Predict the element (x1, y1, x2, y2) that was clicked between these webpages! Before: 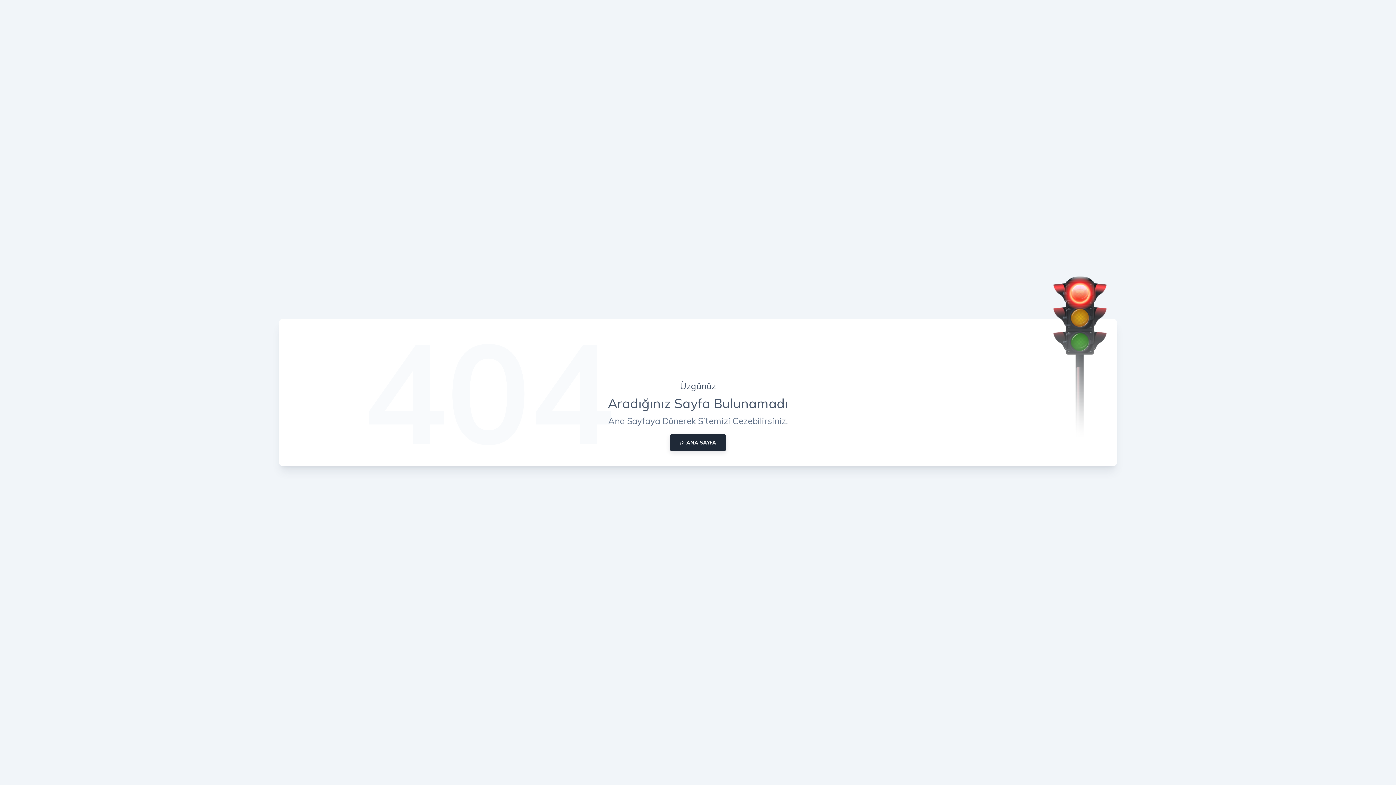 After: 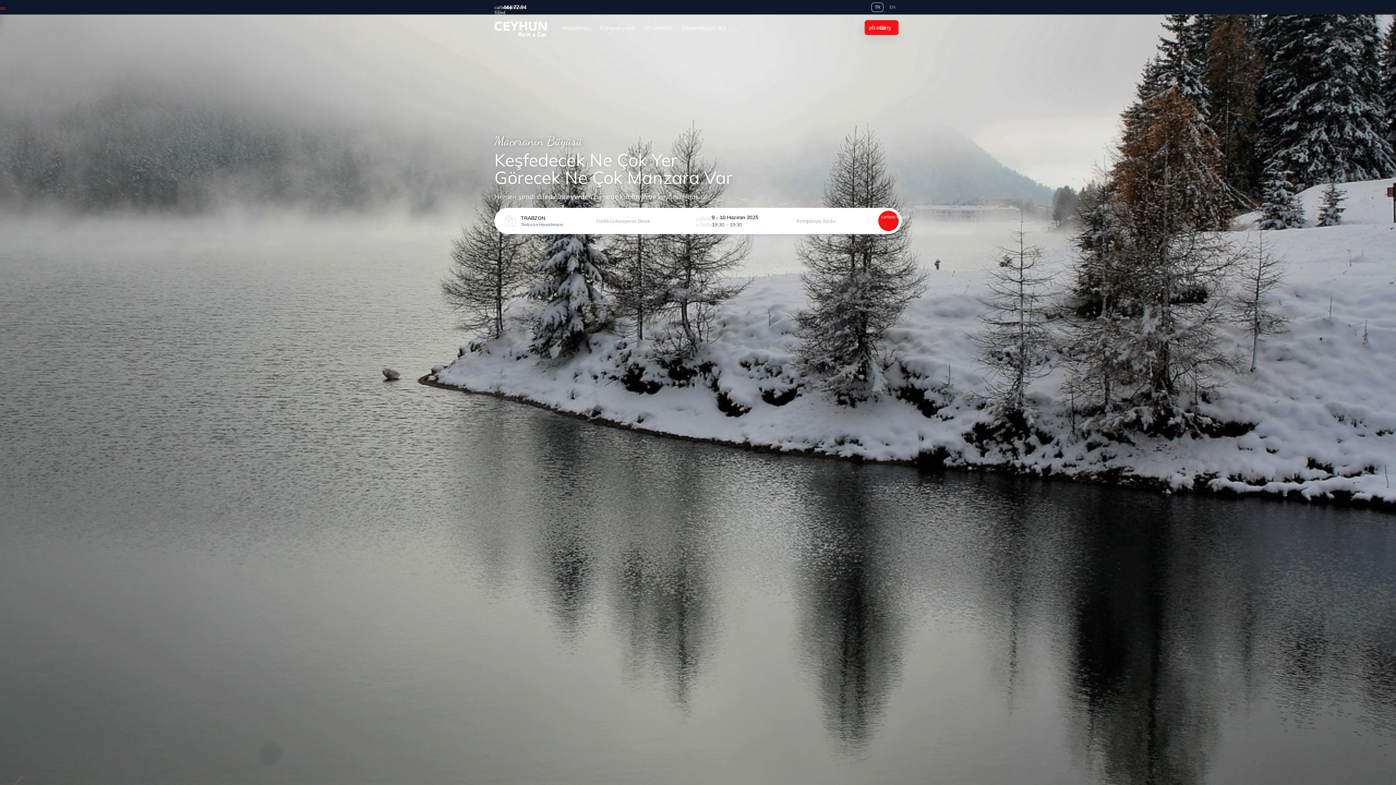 Action: label:  ANA SAYFA bbox: (669, 434, 726, 451)